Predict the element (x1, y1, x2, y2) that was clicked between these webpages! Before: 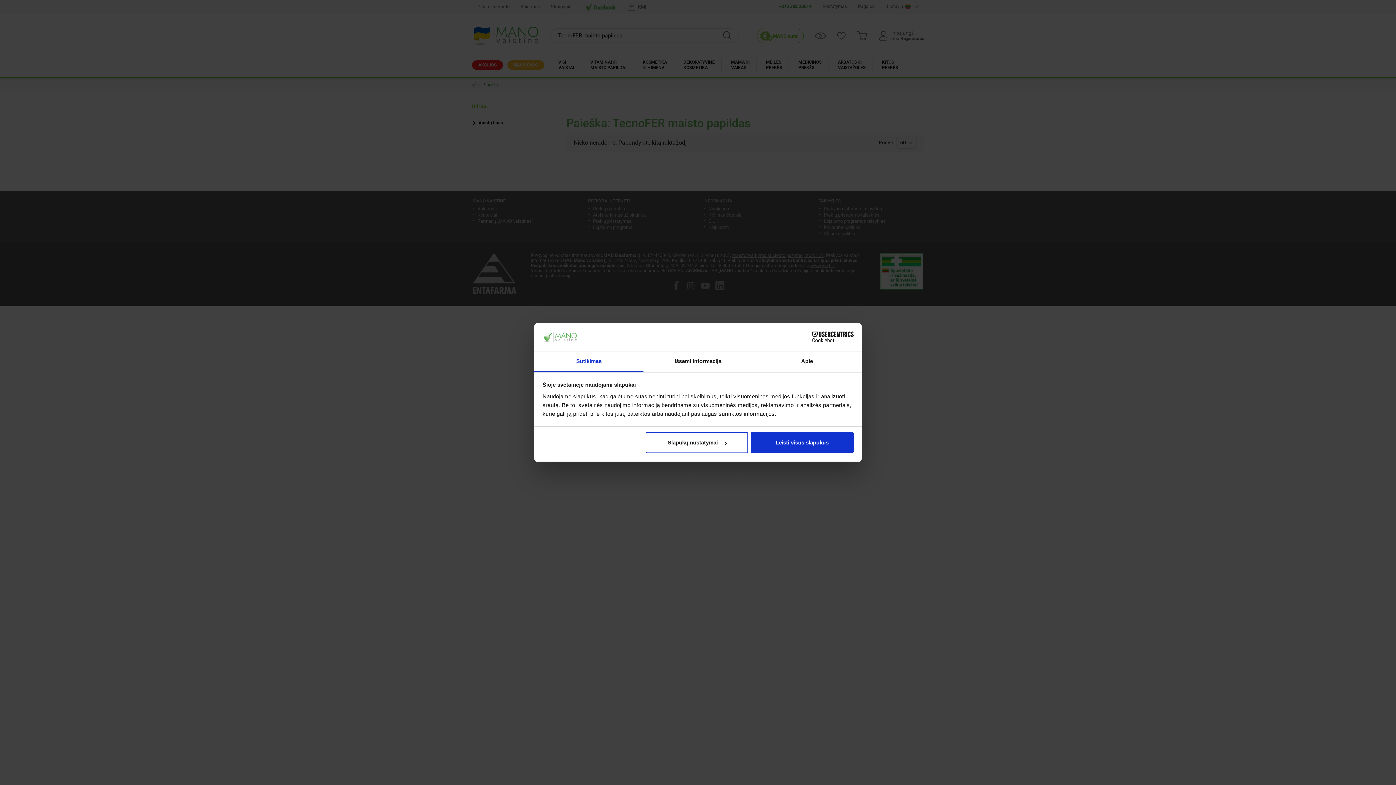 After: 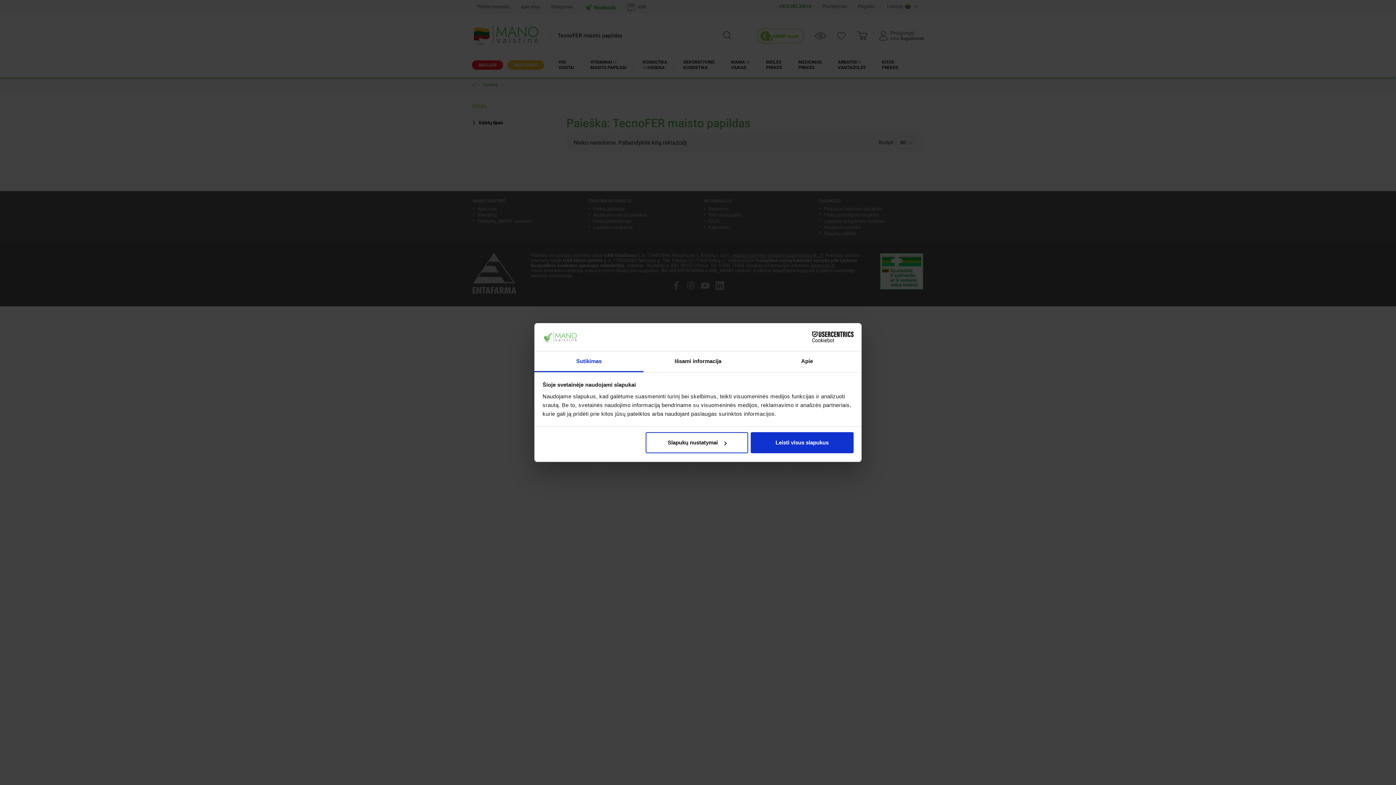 Action: bbox: (534, 351, 643, 372) label: Sutikimas